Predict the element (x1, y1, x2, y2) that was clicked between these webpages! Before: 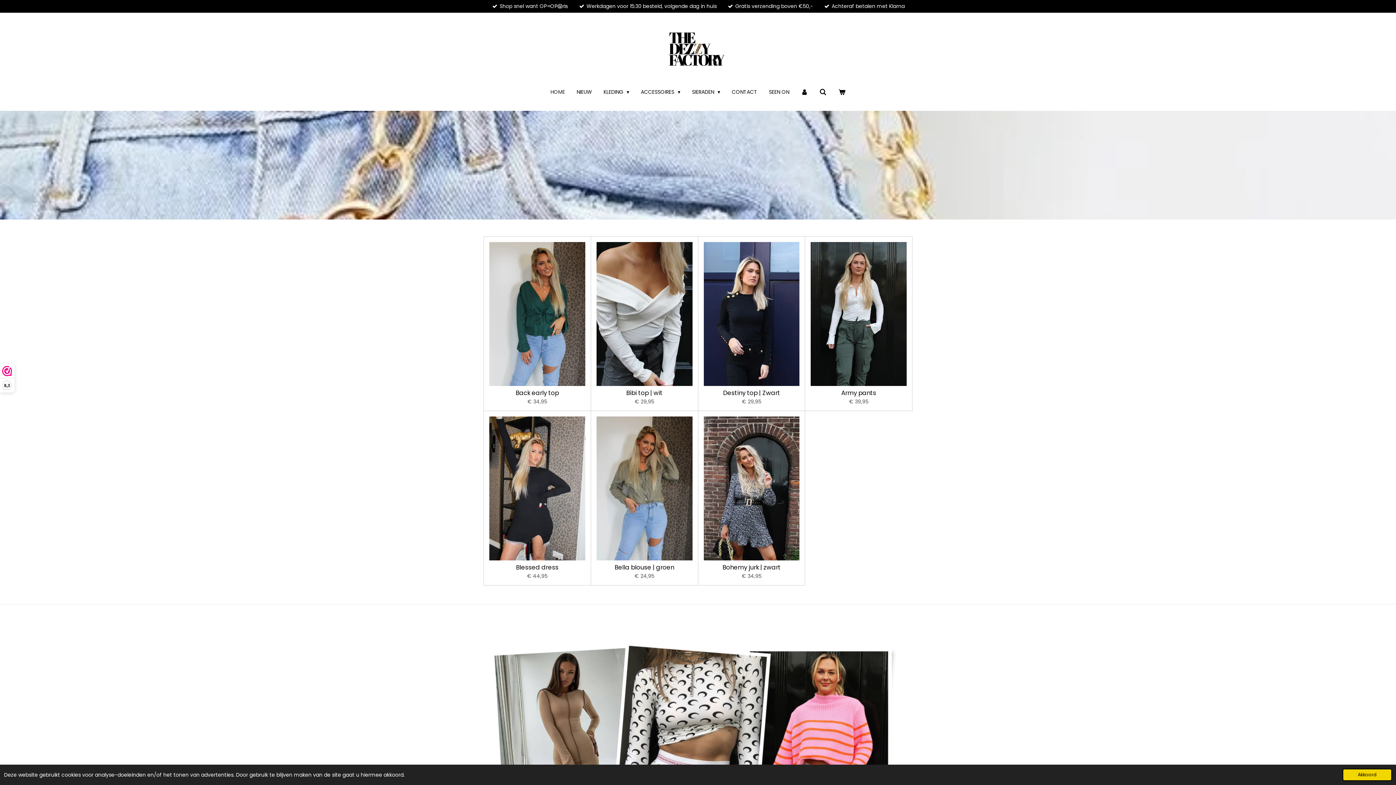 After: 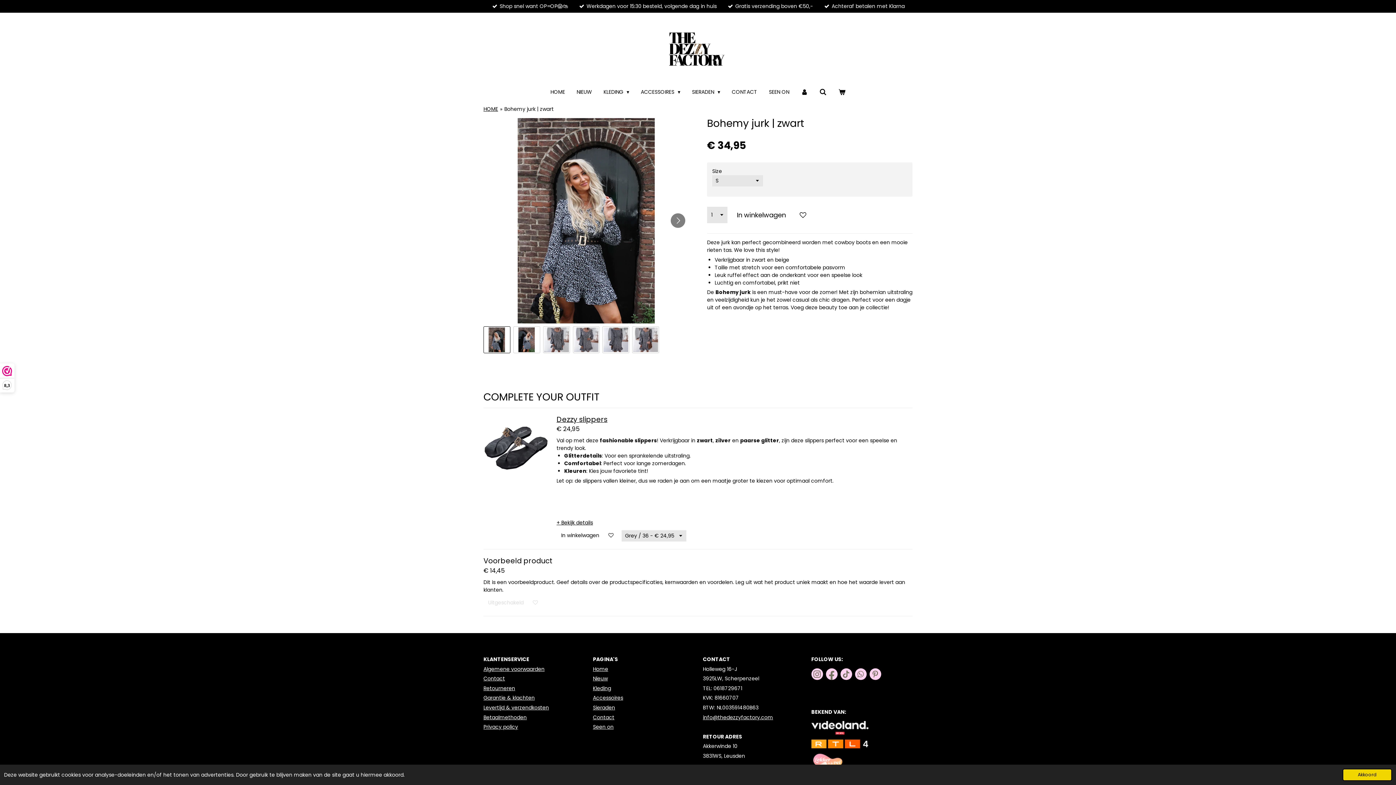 Action: bbox: (722, 564, 780, 571) label: Bohemy jurk | zwart